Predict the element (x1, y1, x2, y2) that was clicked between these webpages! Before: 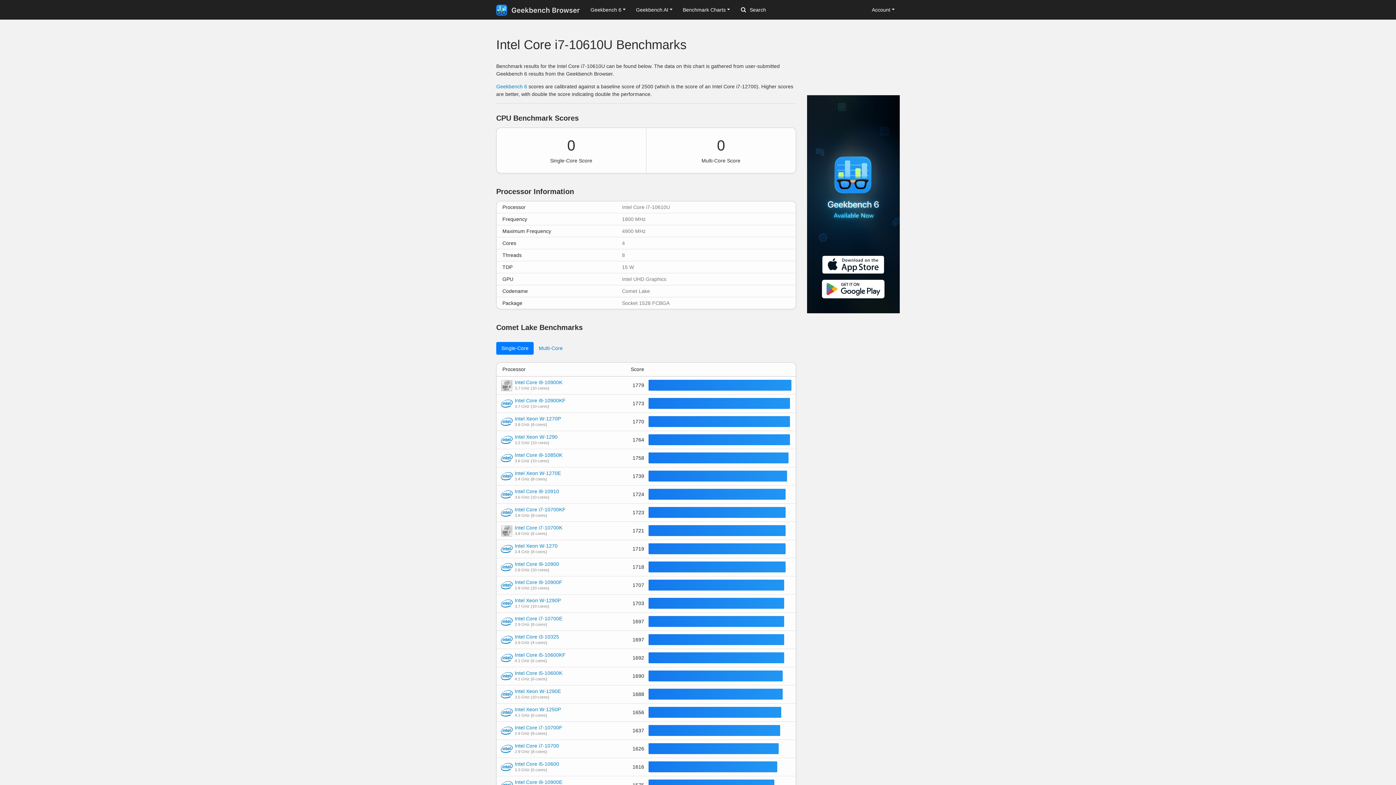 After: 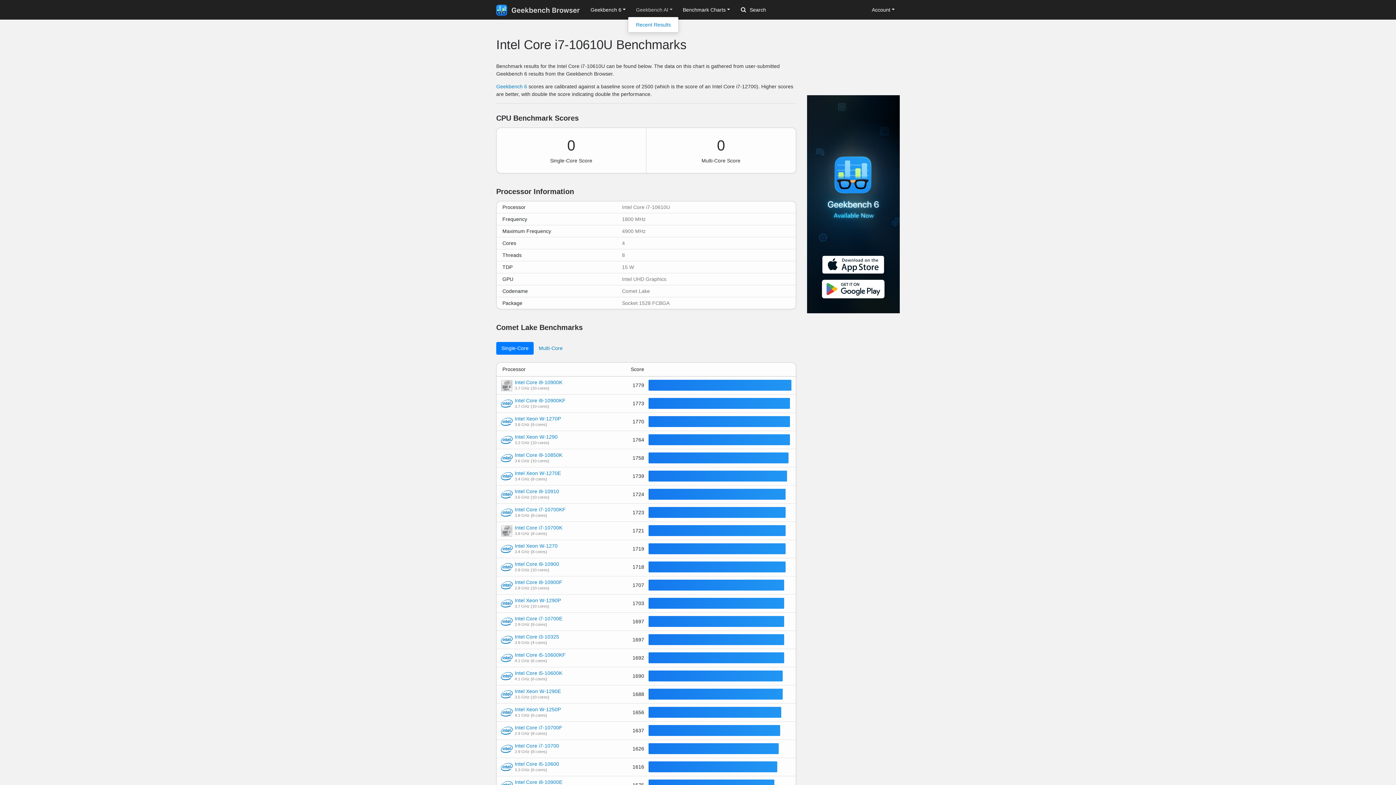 Action: label: Geekbench AI bbox: (631, 3, 677, 16)